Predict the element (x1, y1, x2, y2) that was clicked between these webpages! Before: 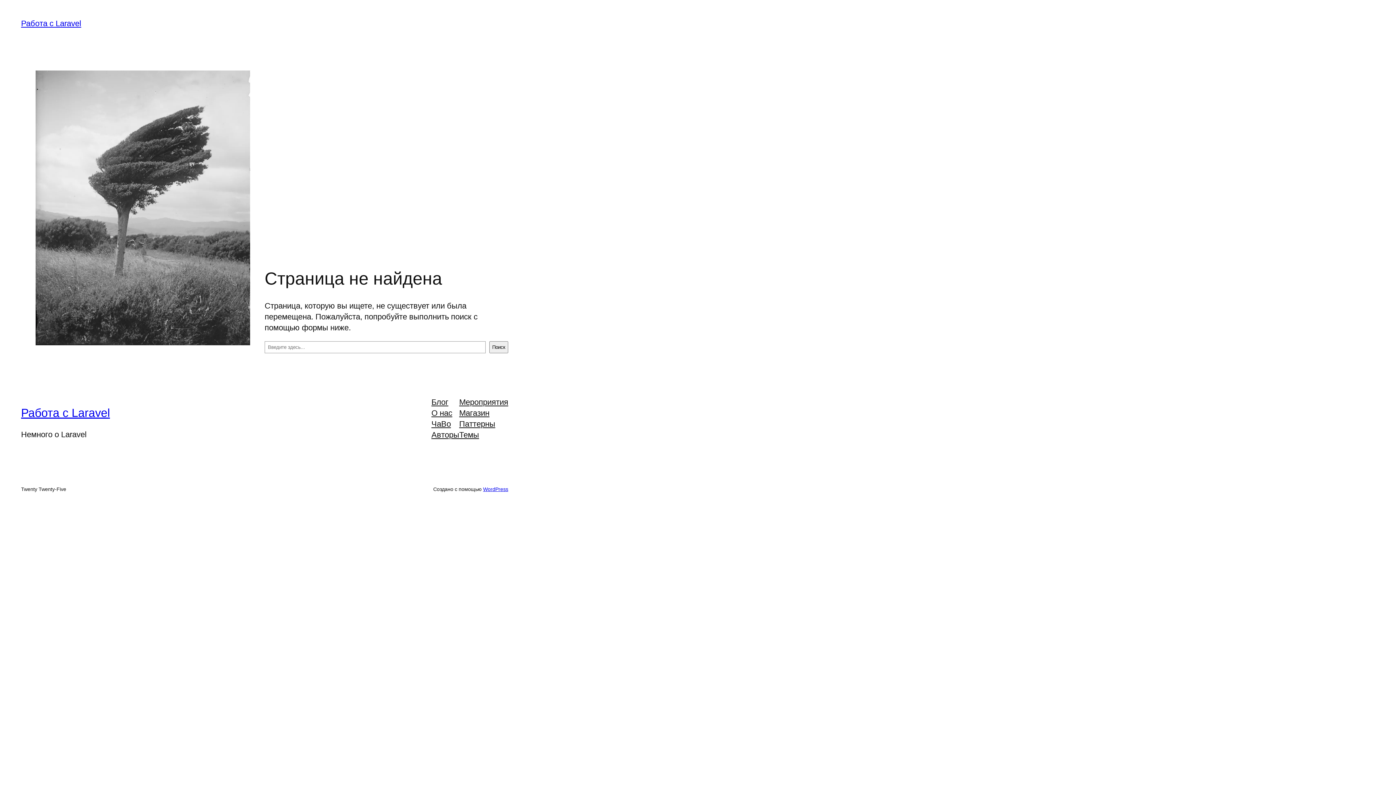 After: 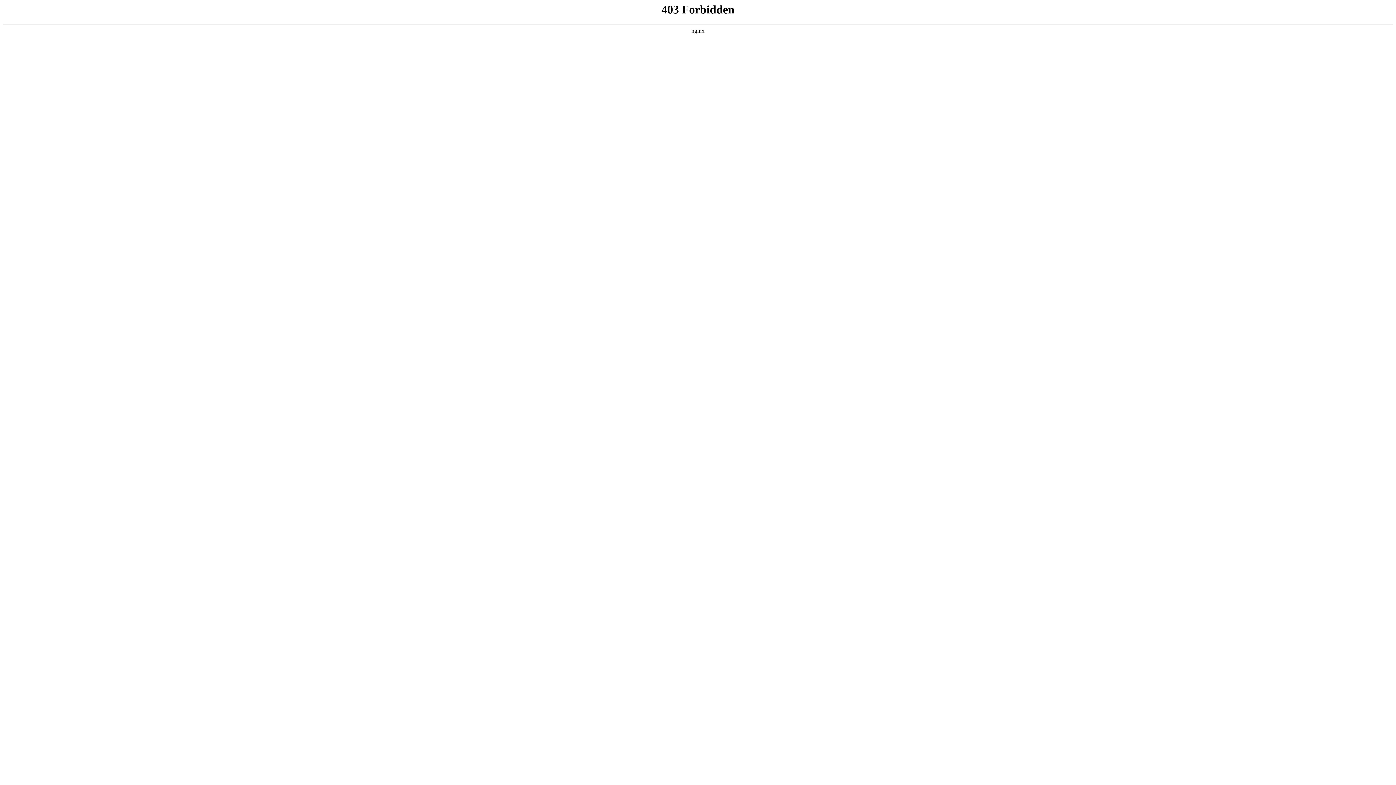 Action: label: WordPress bbox: (483, 486, 508, 492)